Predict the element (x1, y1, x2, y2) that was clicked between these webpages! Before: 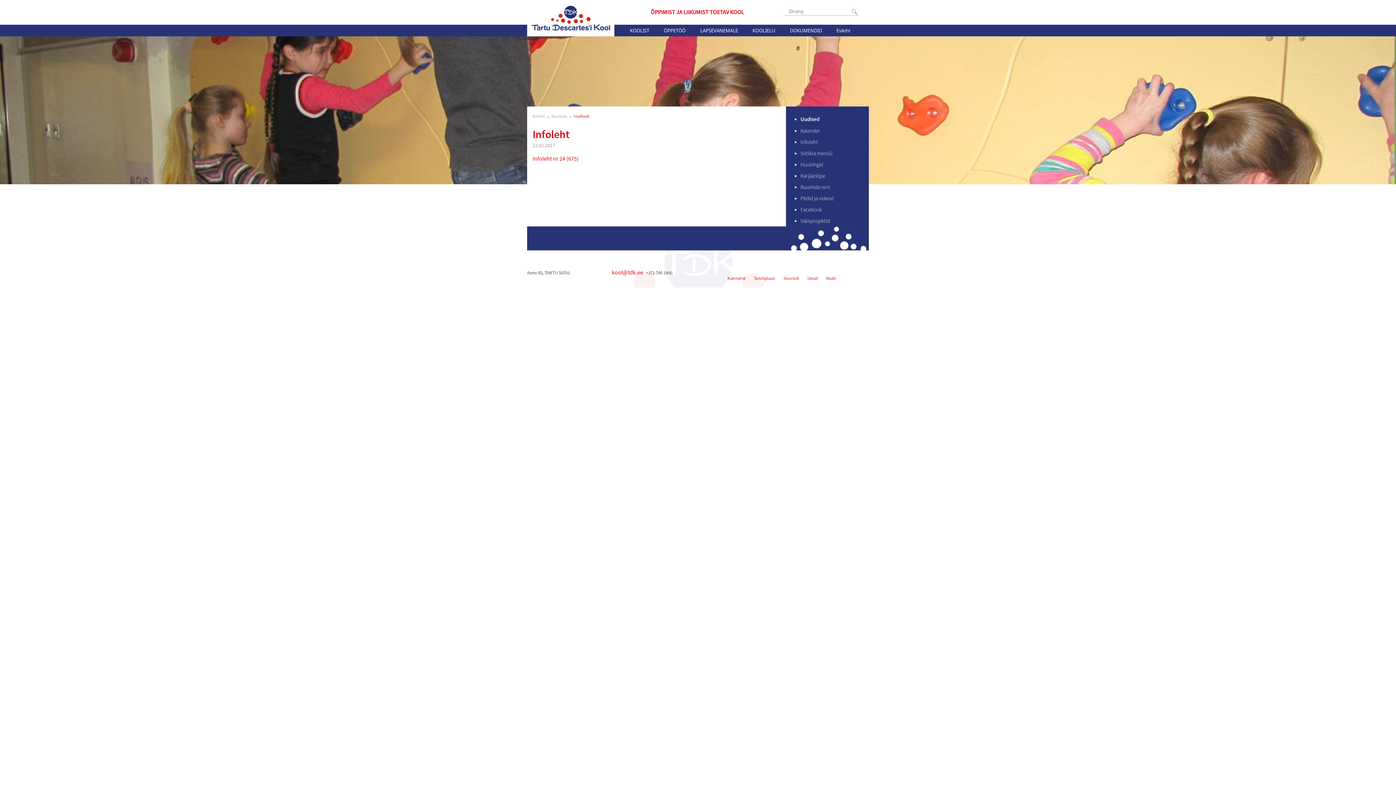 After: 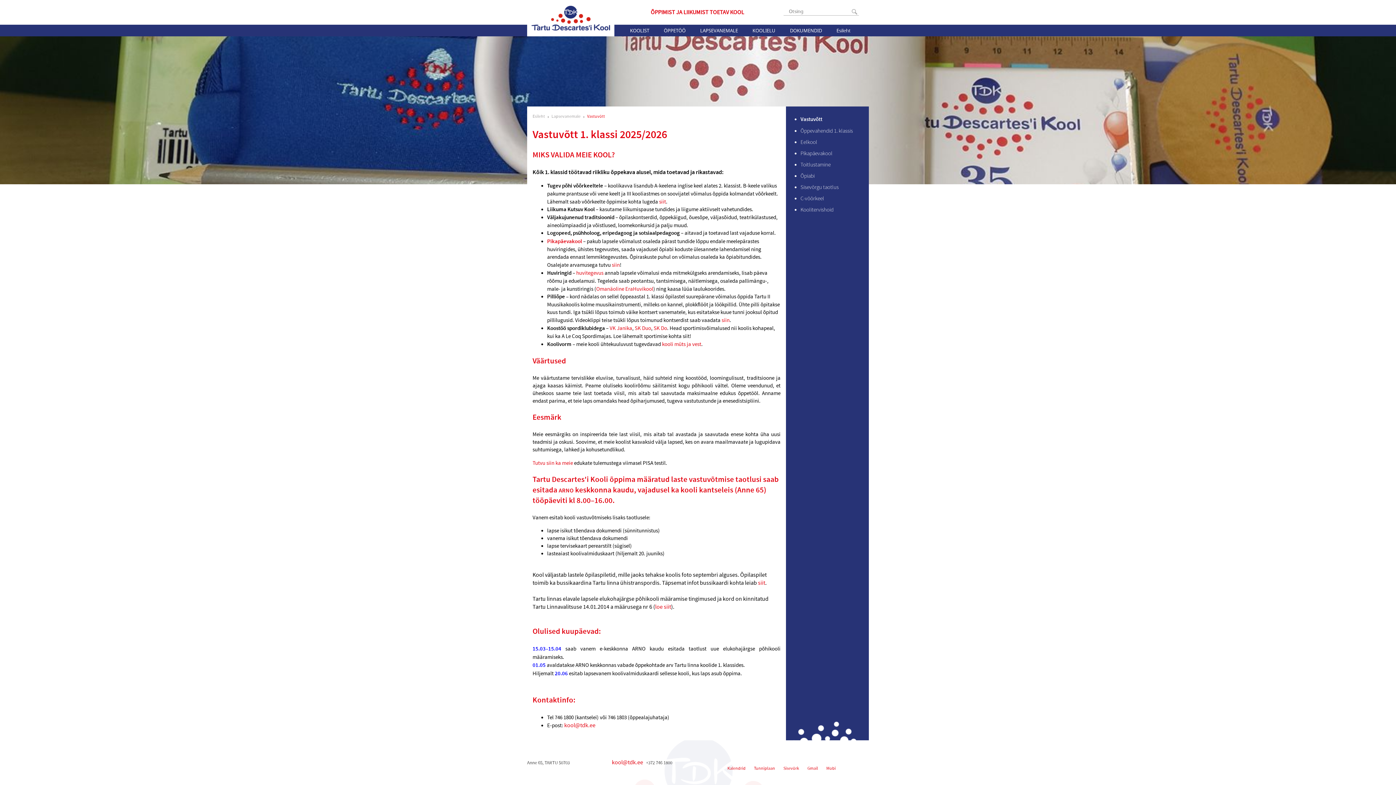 Action: label: LAPSEVANEMALE bbox: (693, 24, 745, 36)